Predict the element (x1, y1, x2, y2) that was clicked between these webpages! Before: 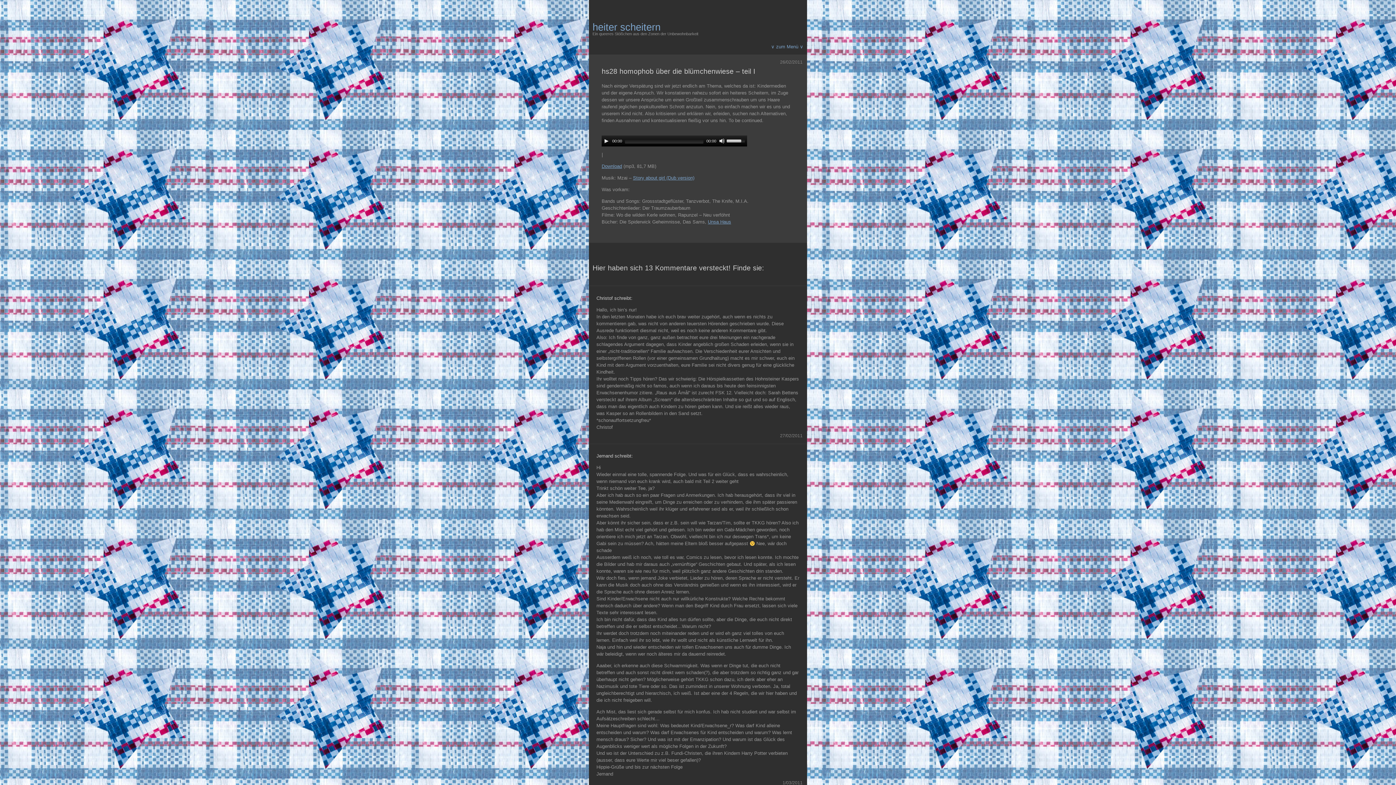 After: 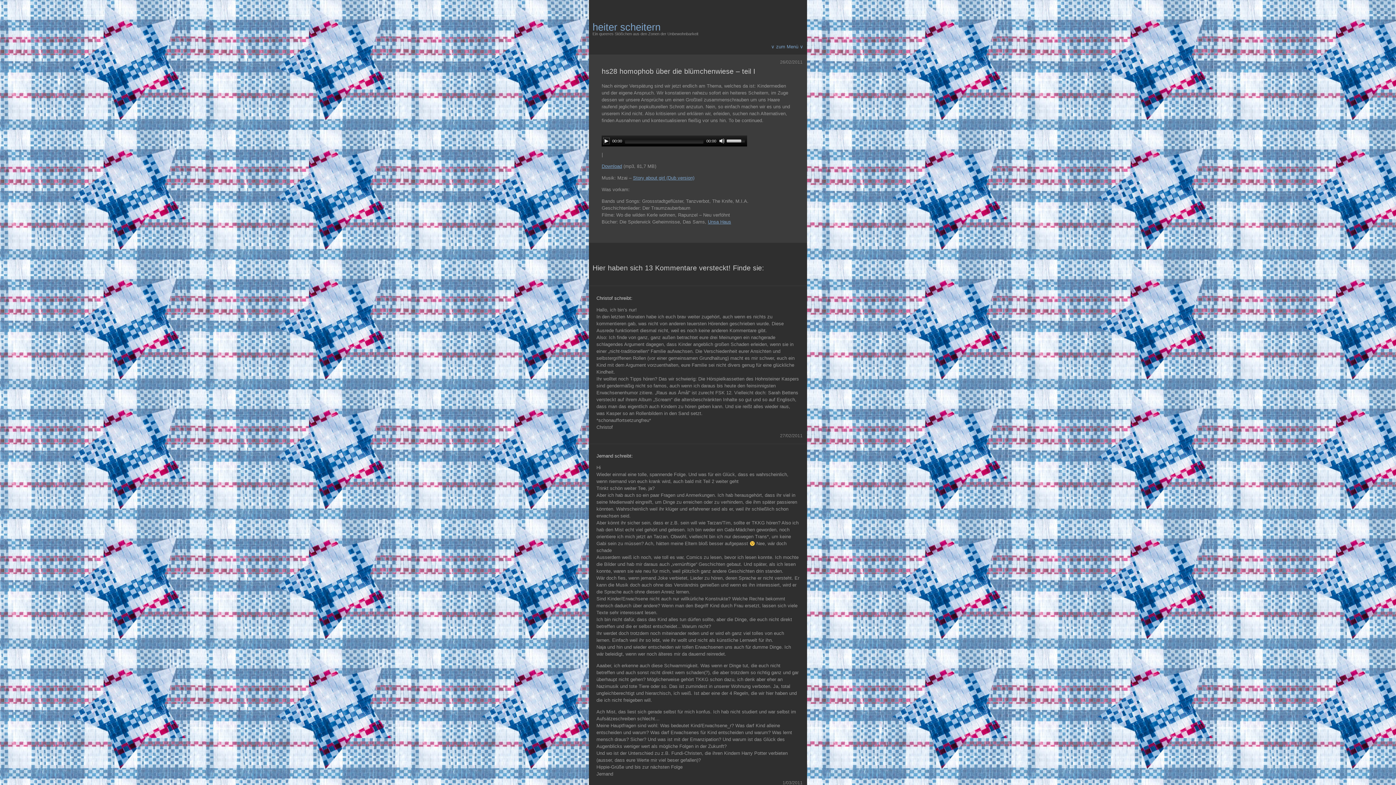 Action: label: Play bbox: (603, 138, 609, 144)